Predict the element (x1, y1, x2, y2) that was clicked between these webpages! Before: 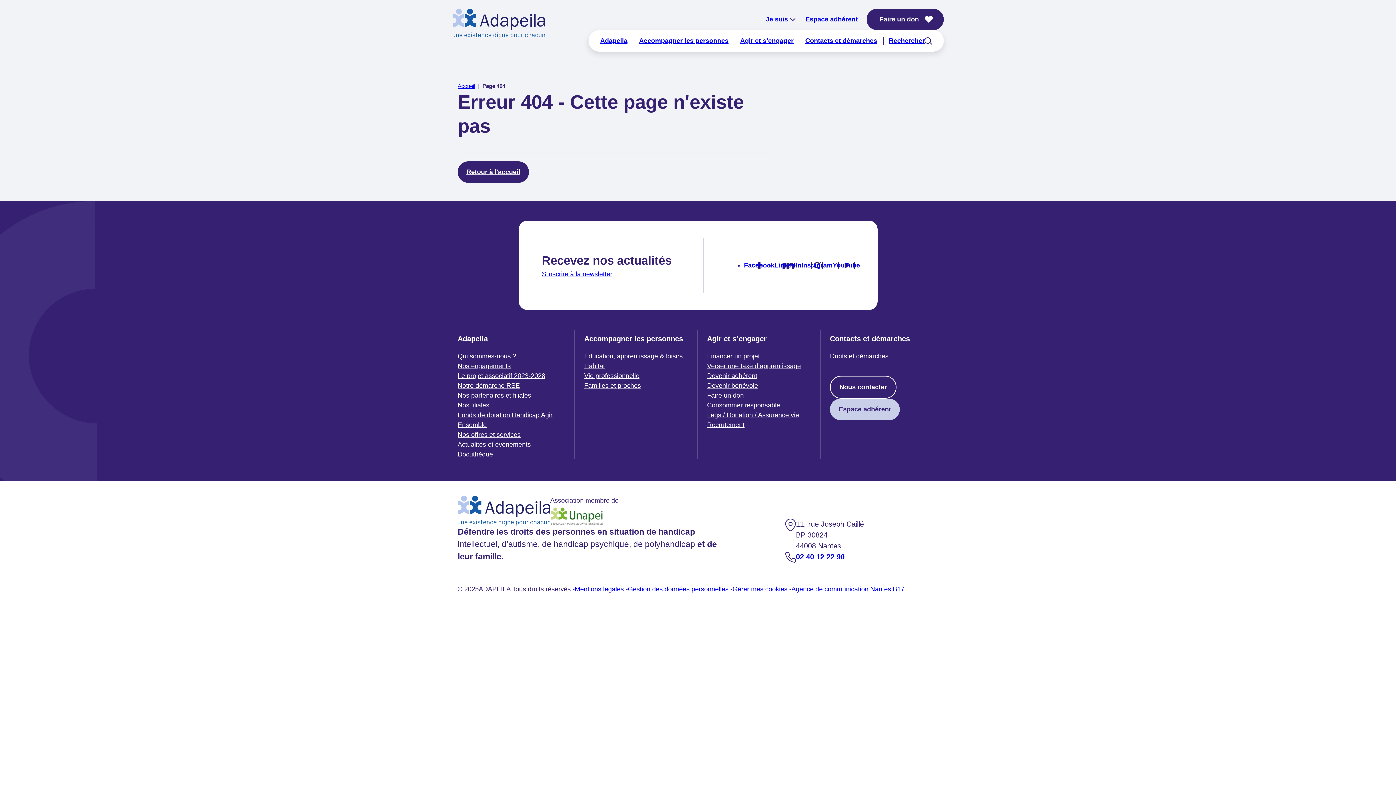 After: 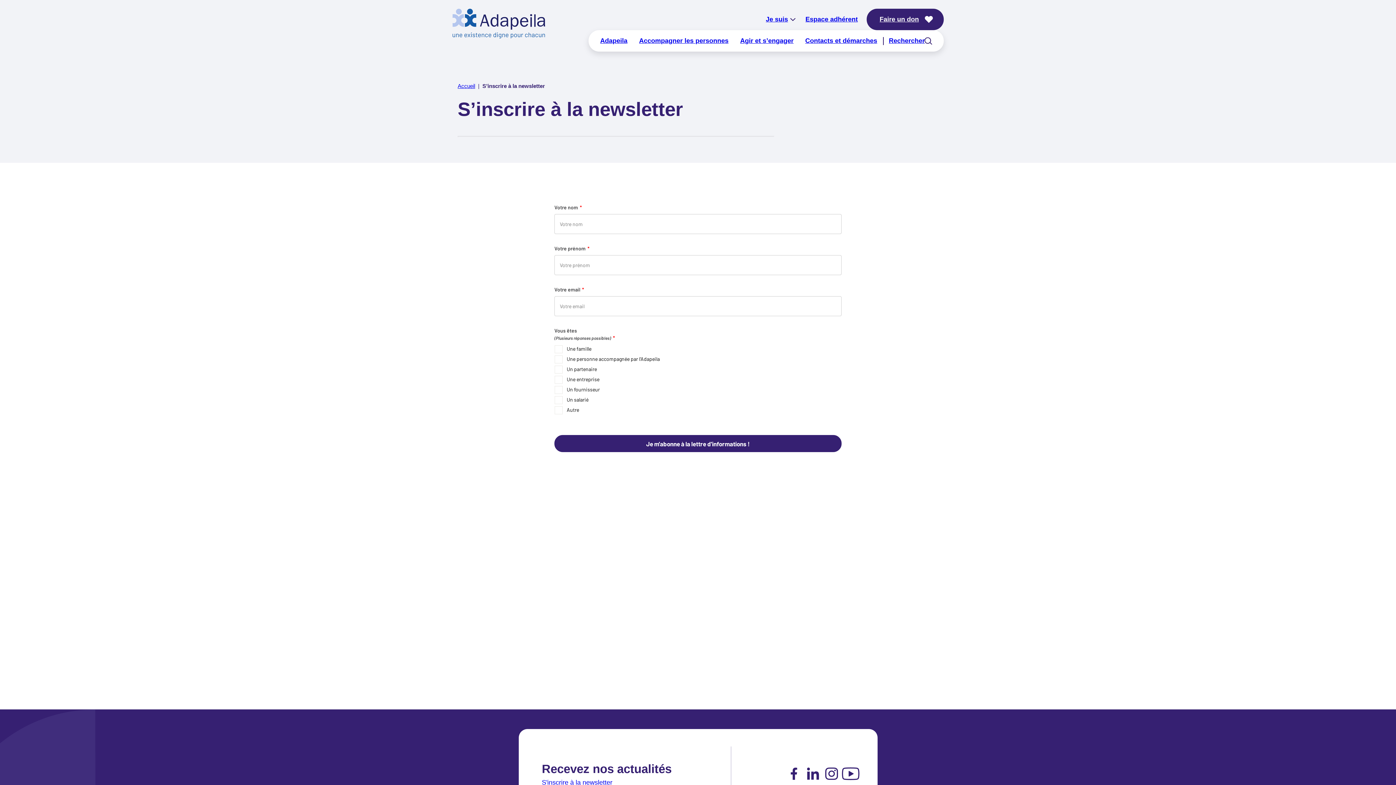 Action: label: S'inscrire à la newsletter bbox: (542, 270, 612, 277)